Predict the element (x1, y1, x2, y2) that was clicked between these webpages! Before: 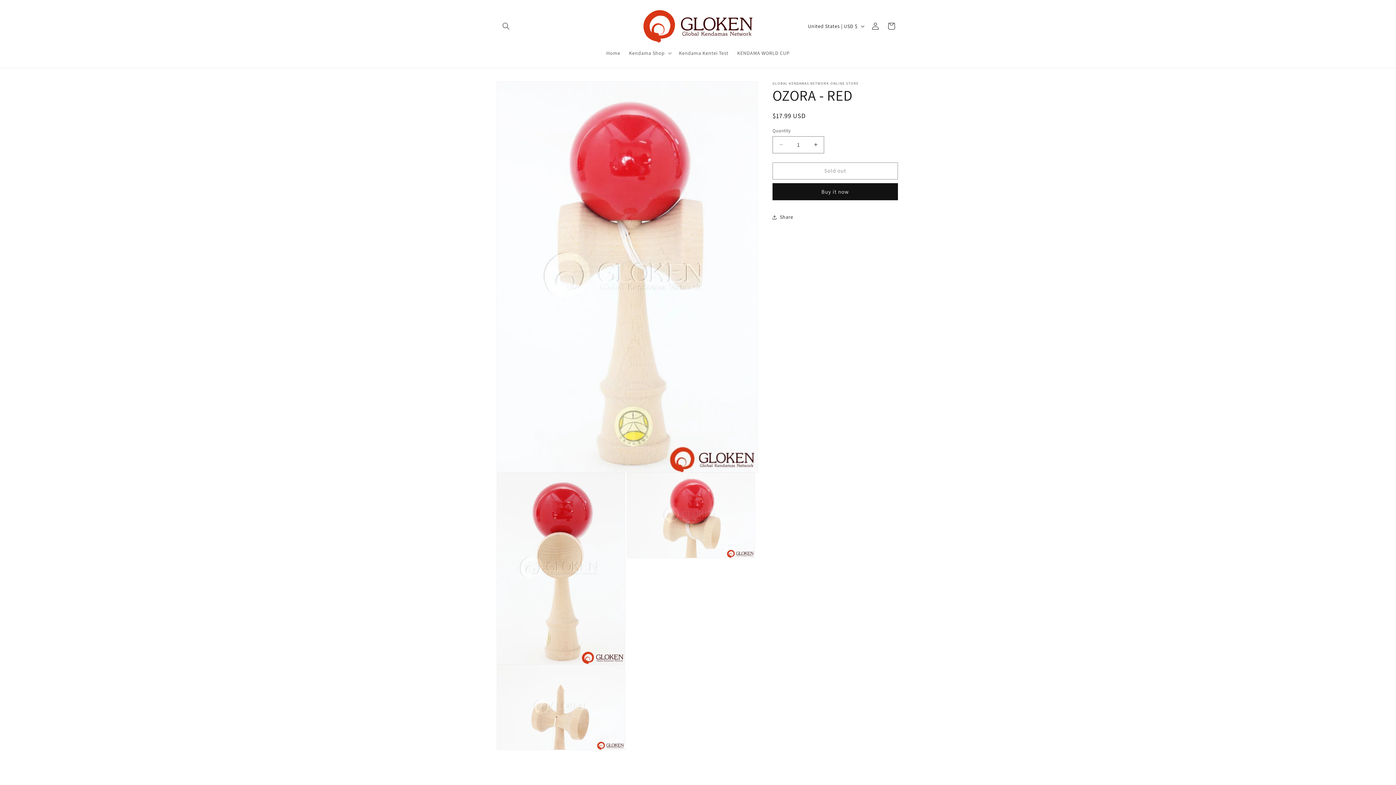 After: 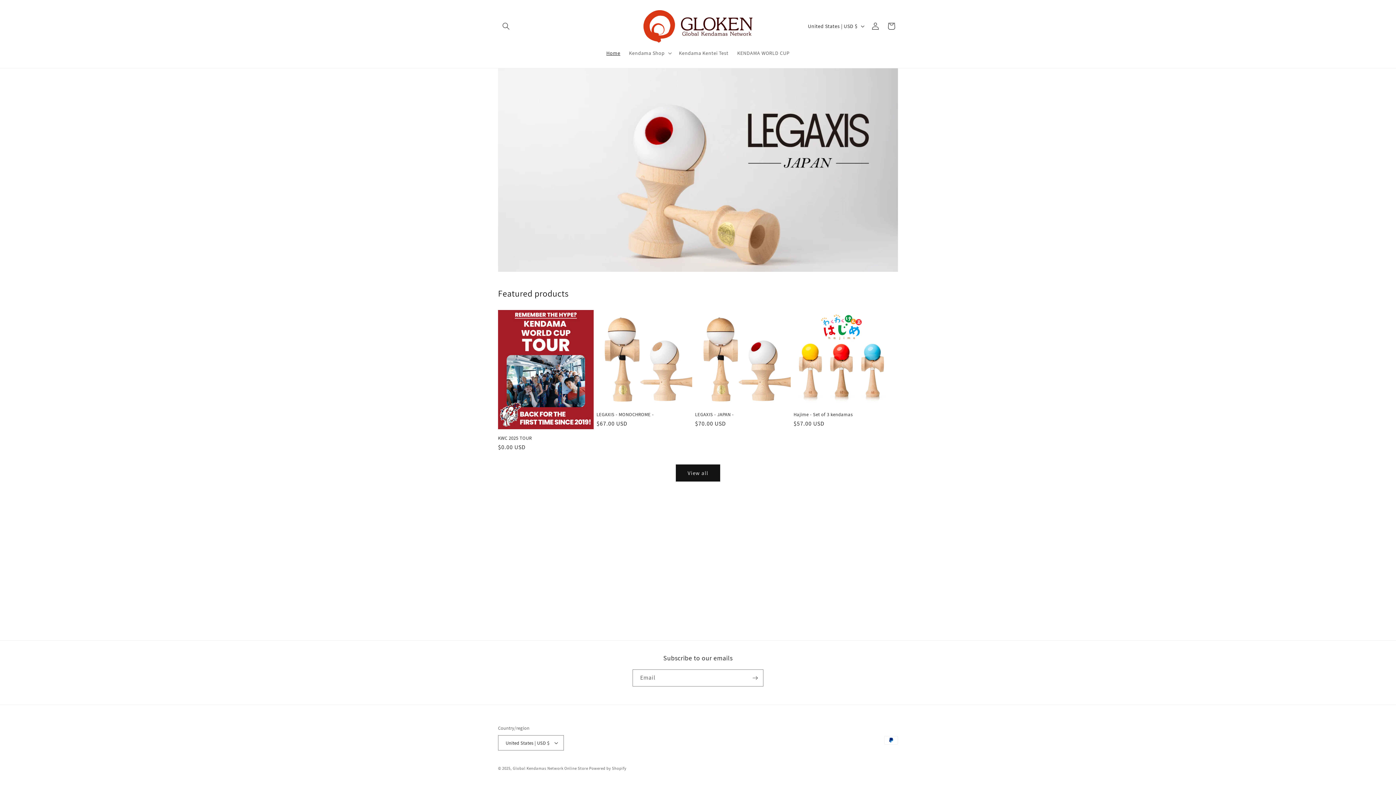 Action: bbox: (640, 7, 755, 45)